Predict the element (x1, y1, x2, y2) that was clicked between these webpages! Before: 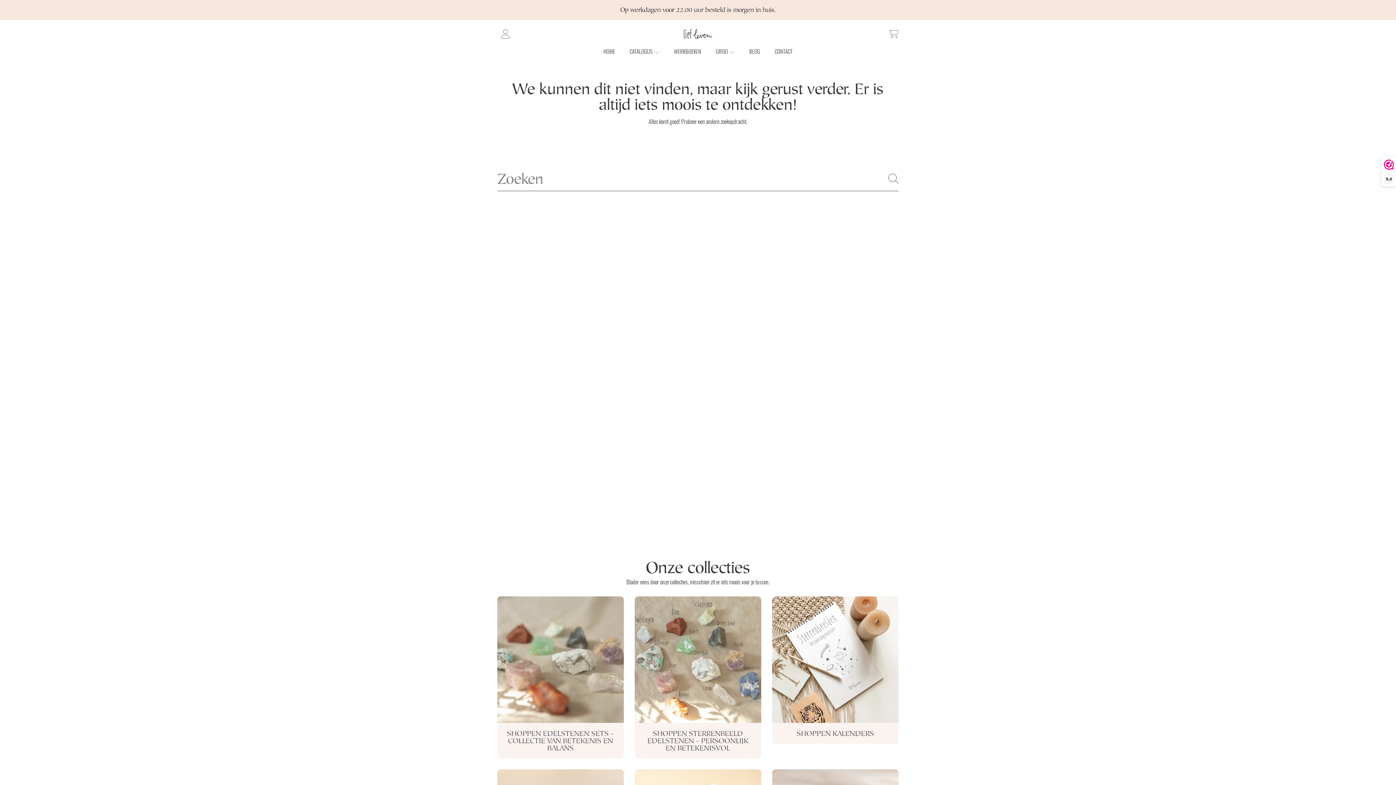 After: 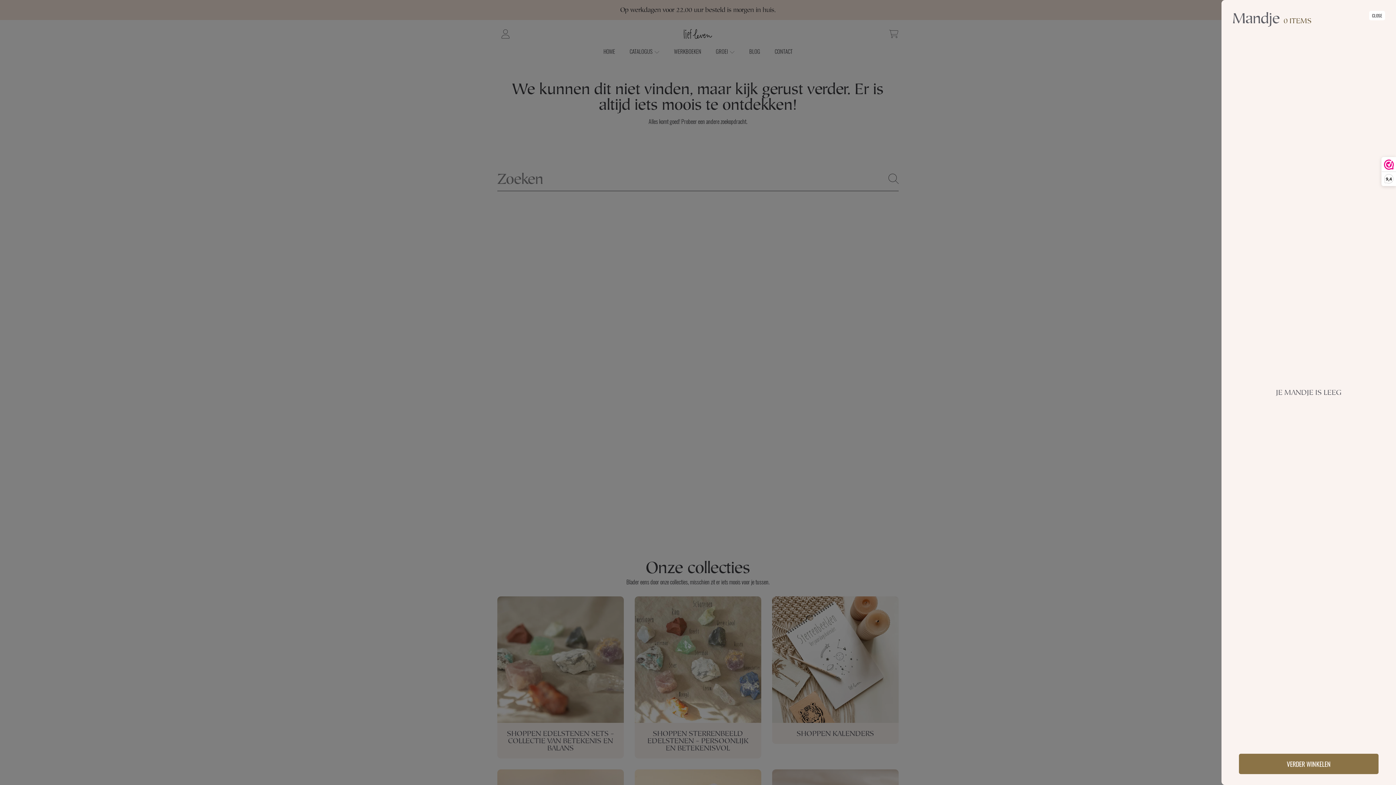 Action: bbox: (885, 26, 901, 42) label: WINKELMANDJE